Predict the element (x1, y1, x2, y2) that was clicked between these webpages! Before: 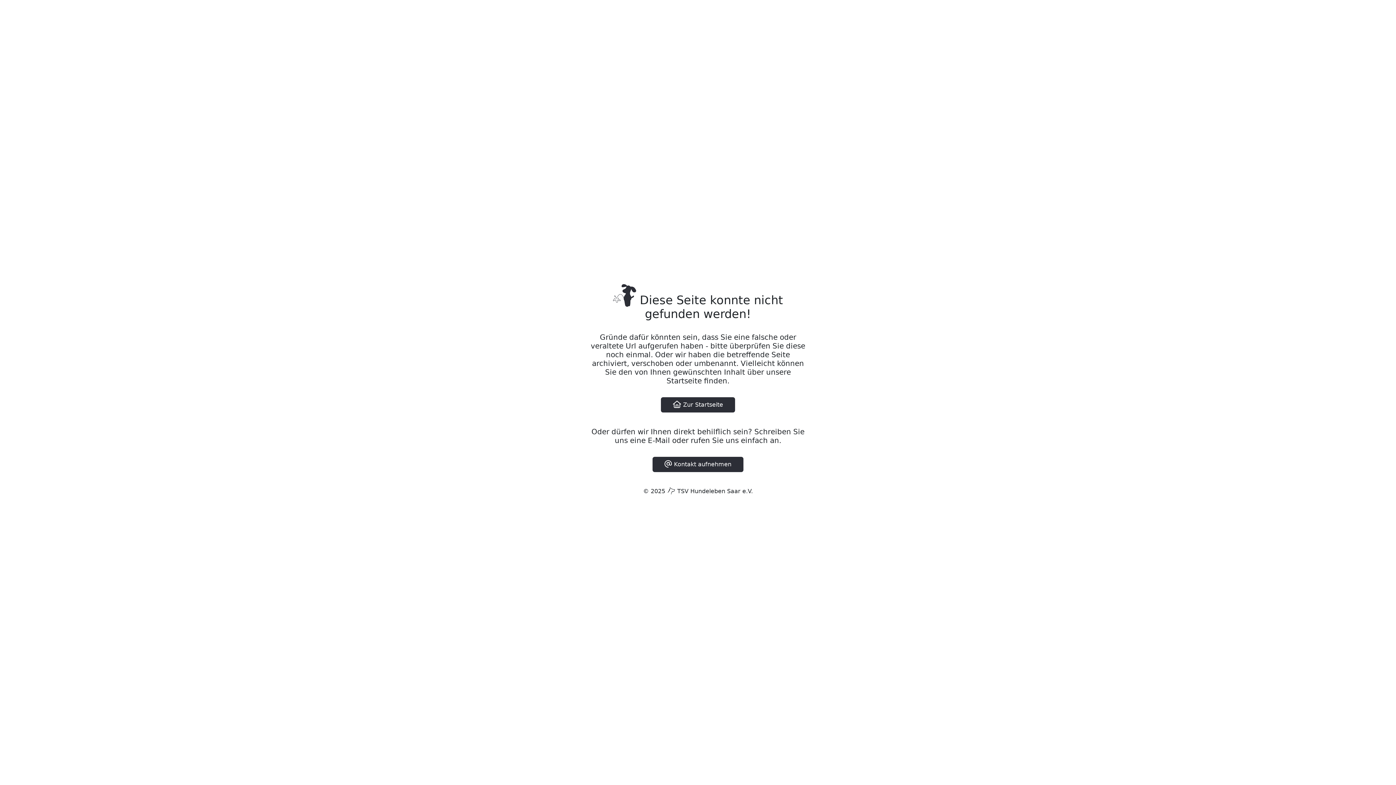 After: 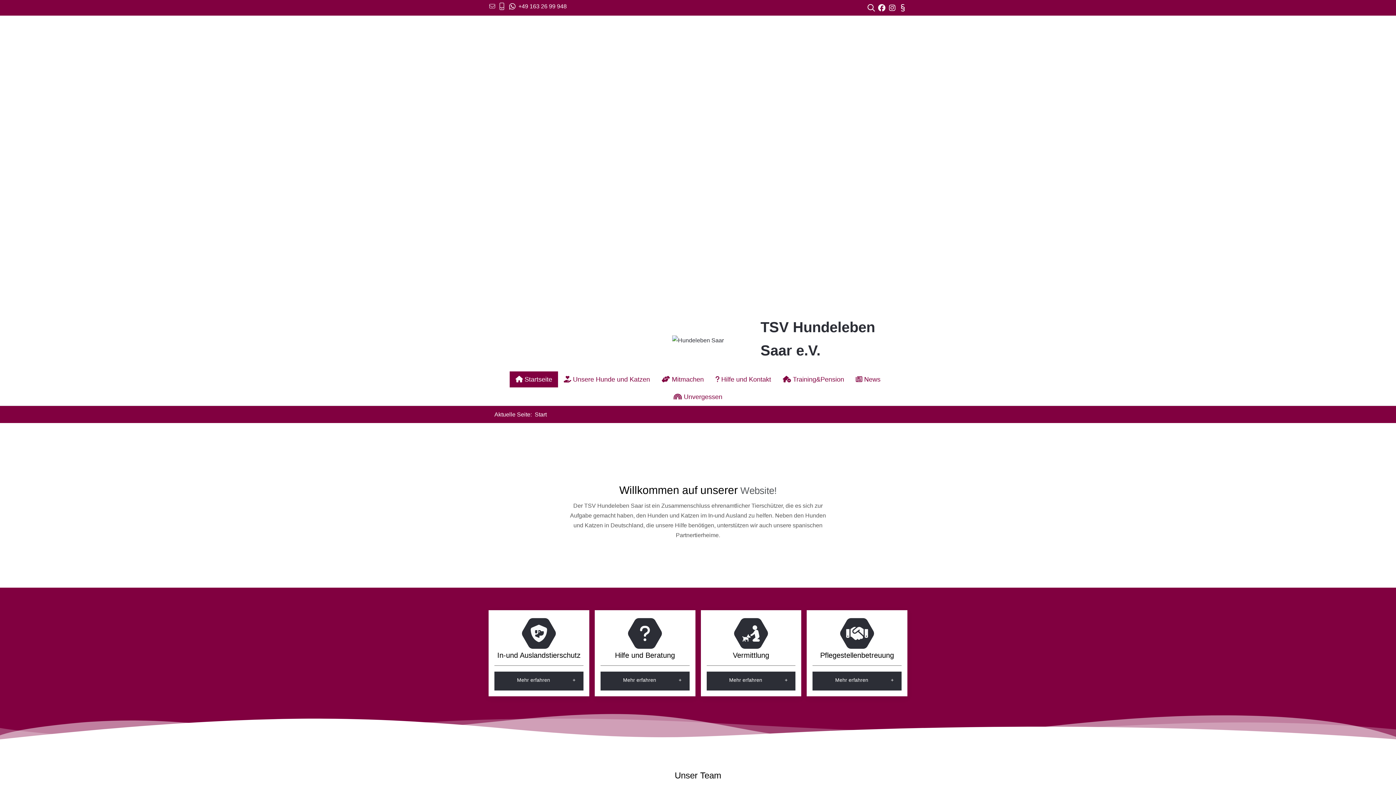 Action: label:  Zur Startseite bbox: (661, 397, 735, 412)